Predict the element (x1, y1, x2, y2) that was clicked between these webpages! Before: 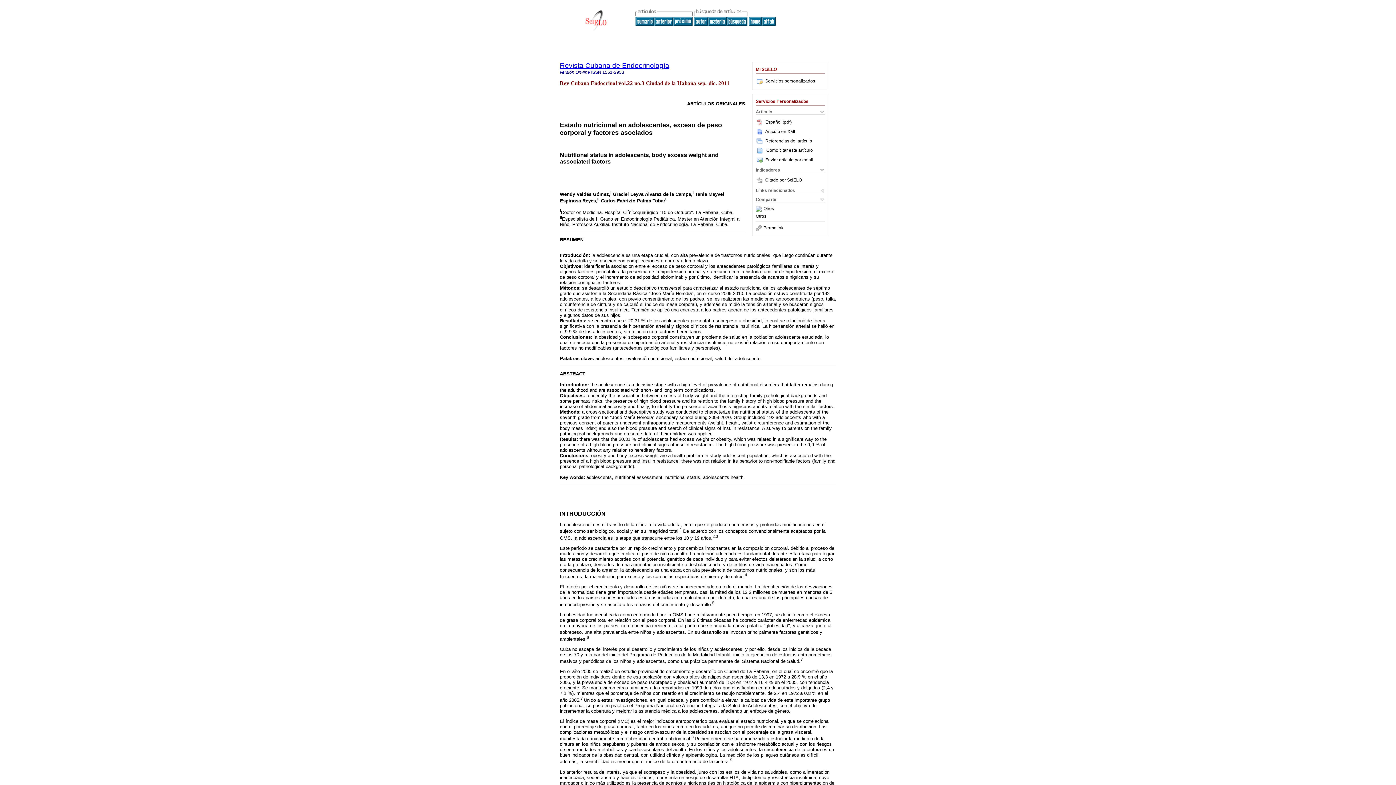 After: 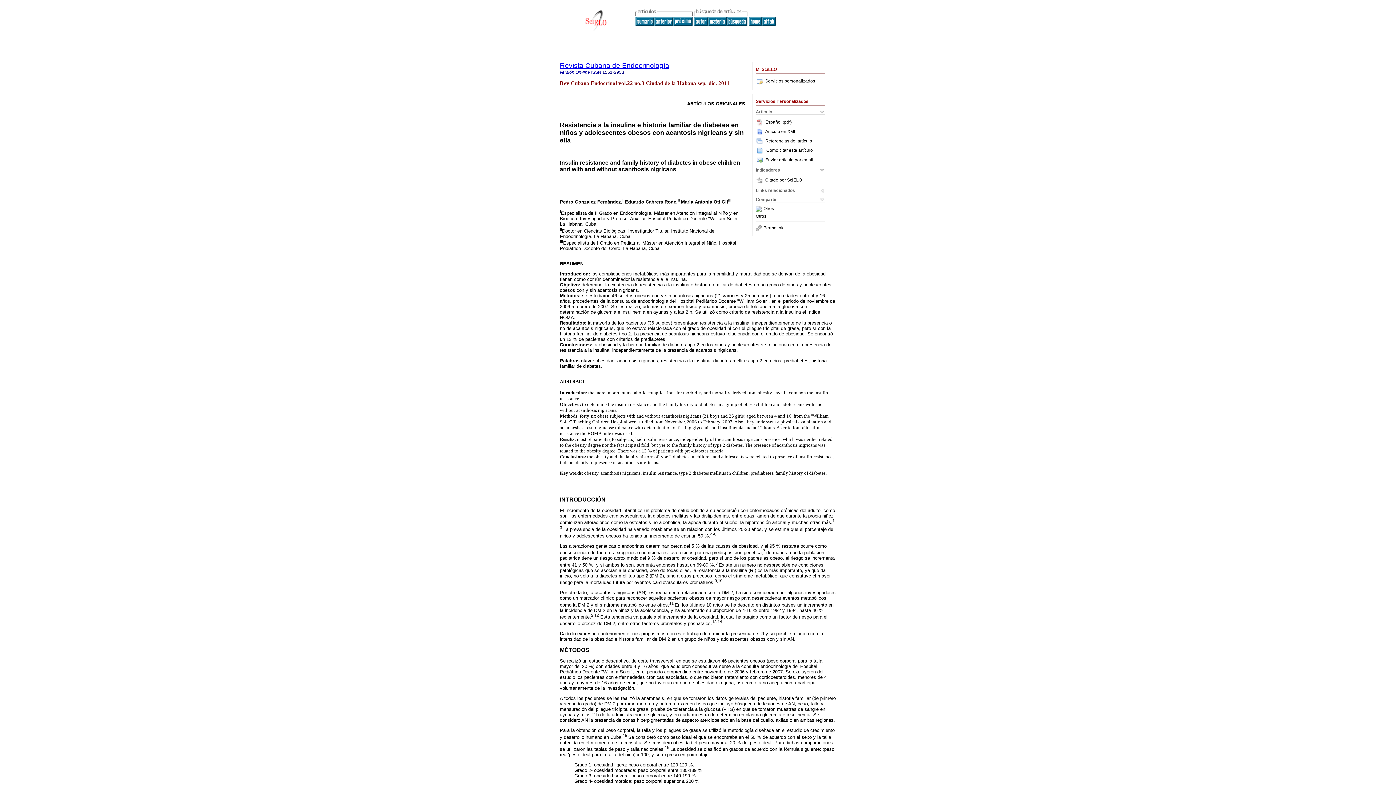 Action: bbox: (654, 21, 673, 26)